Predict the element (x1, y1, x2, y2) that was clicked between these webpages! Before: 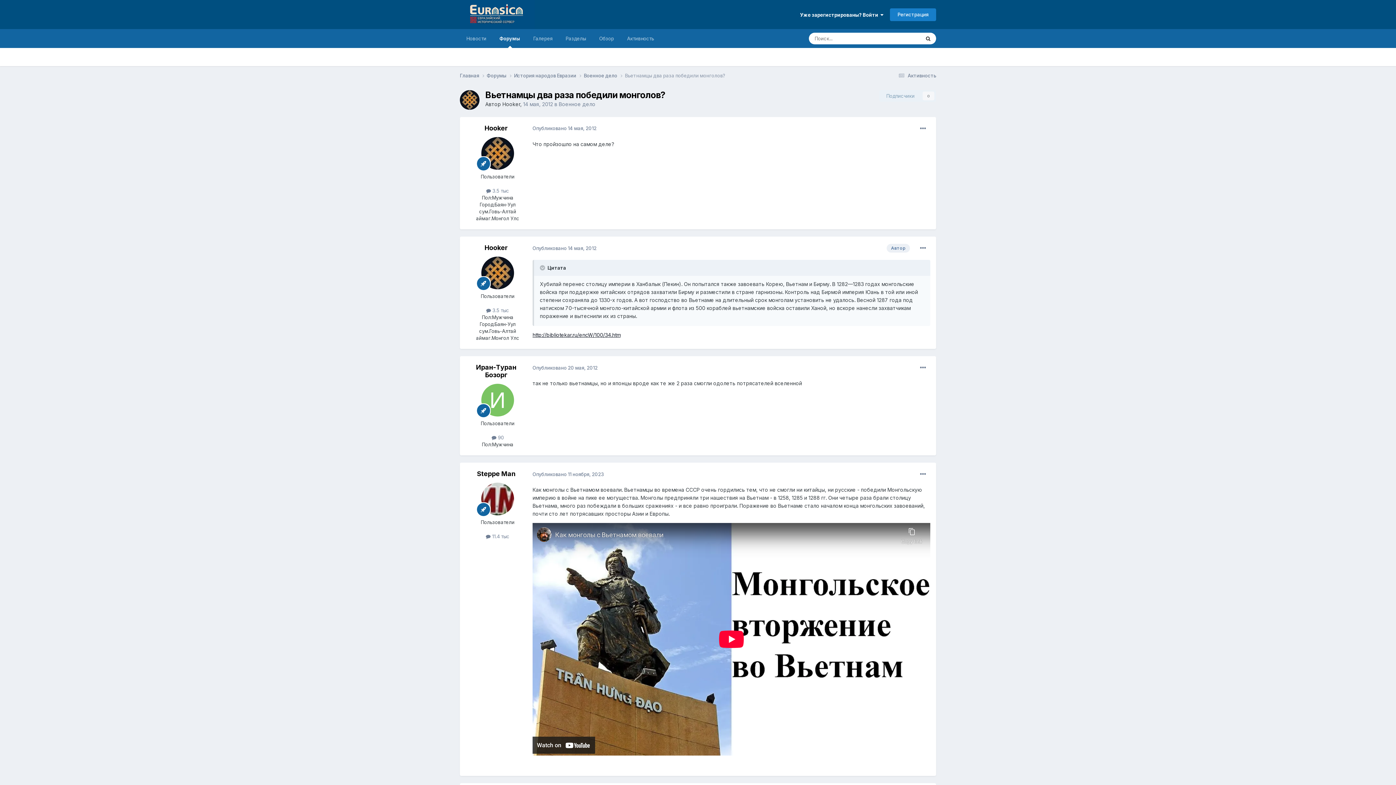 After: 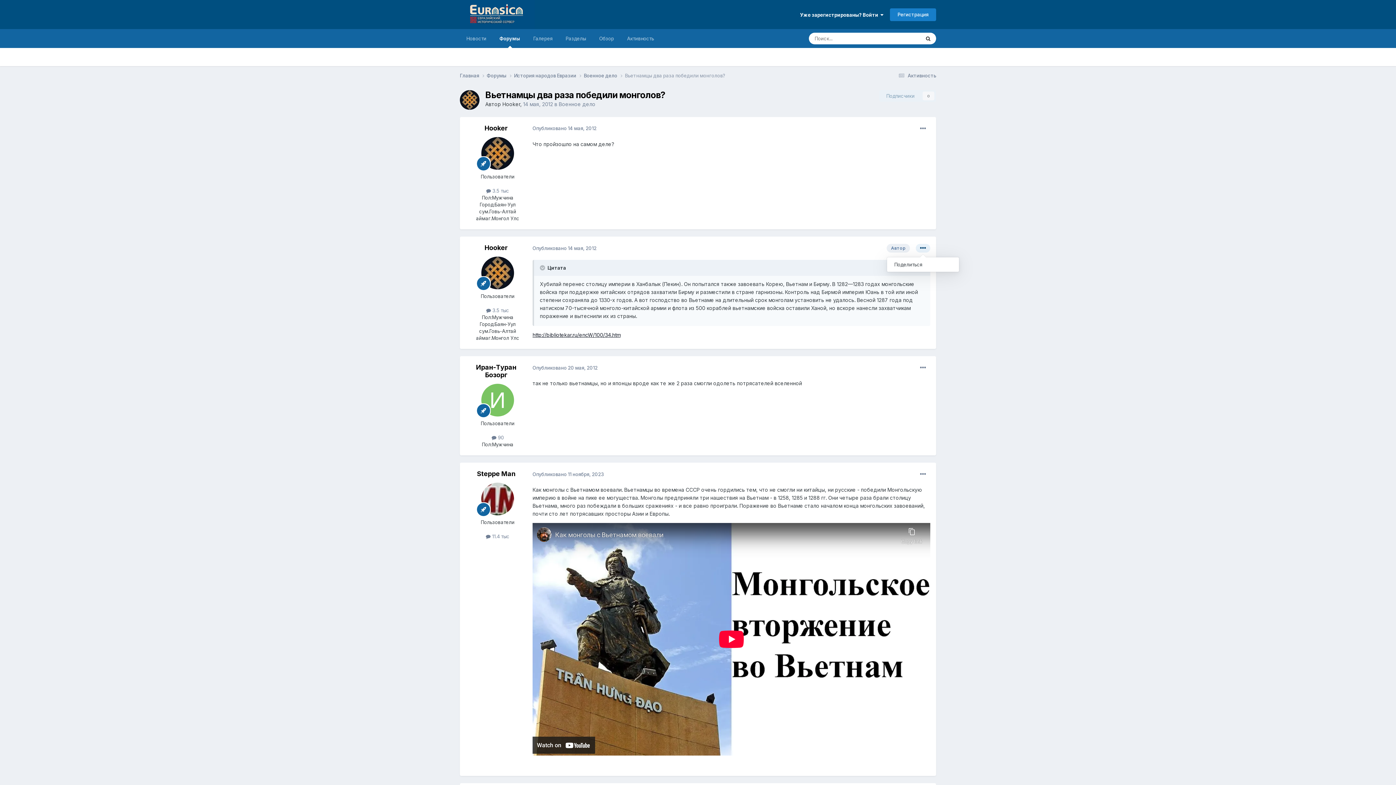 Action: bbox: (916, 244, 930, 252)